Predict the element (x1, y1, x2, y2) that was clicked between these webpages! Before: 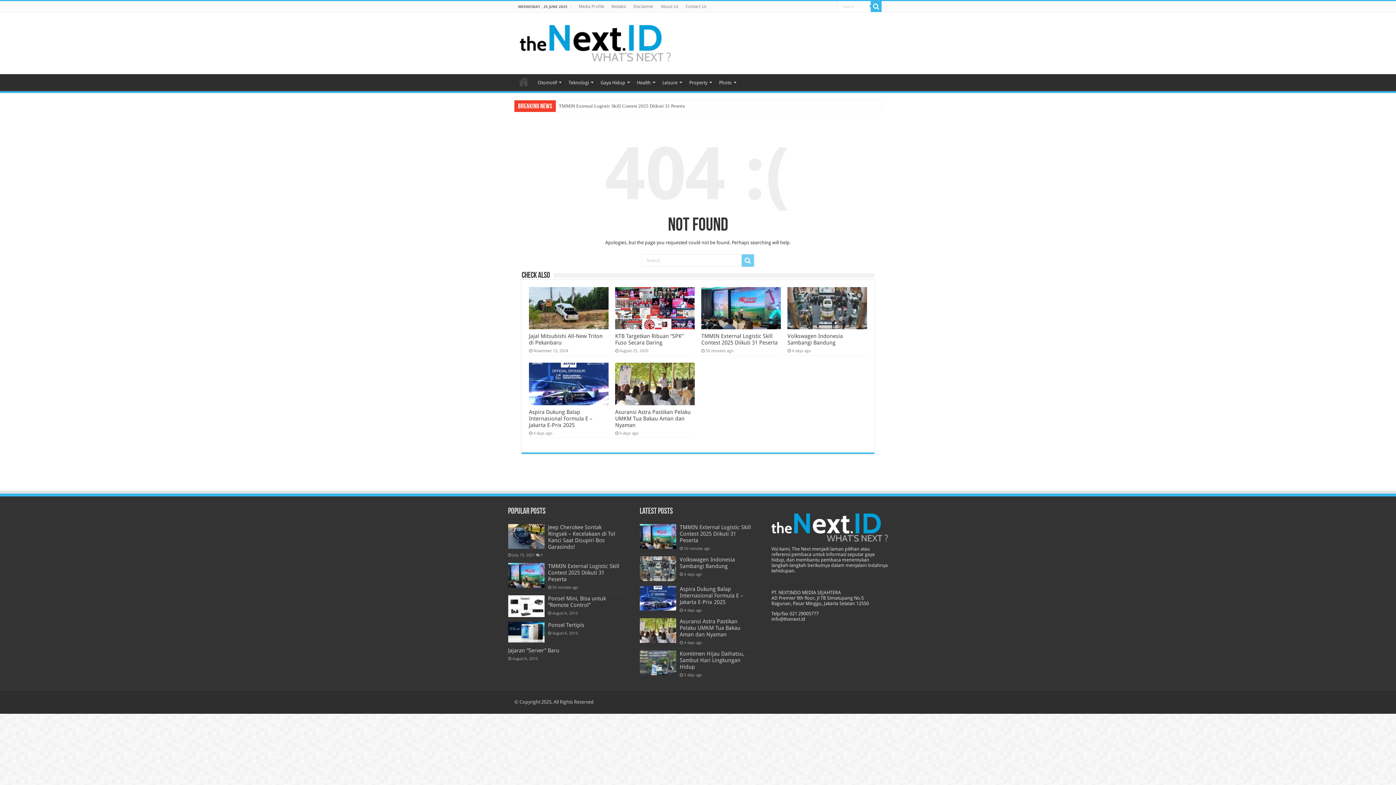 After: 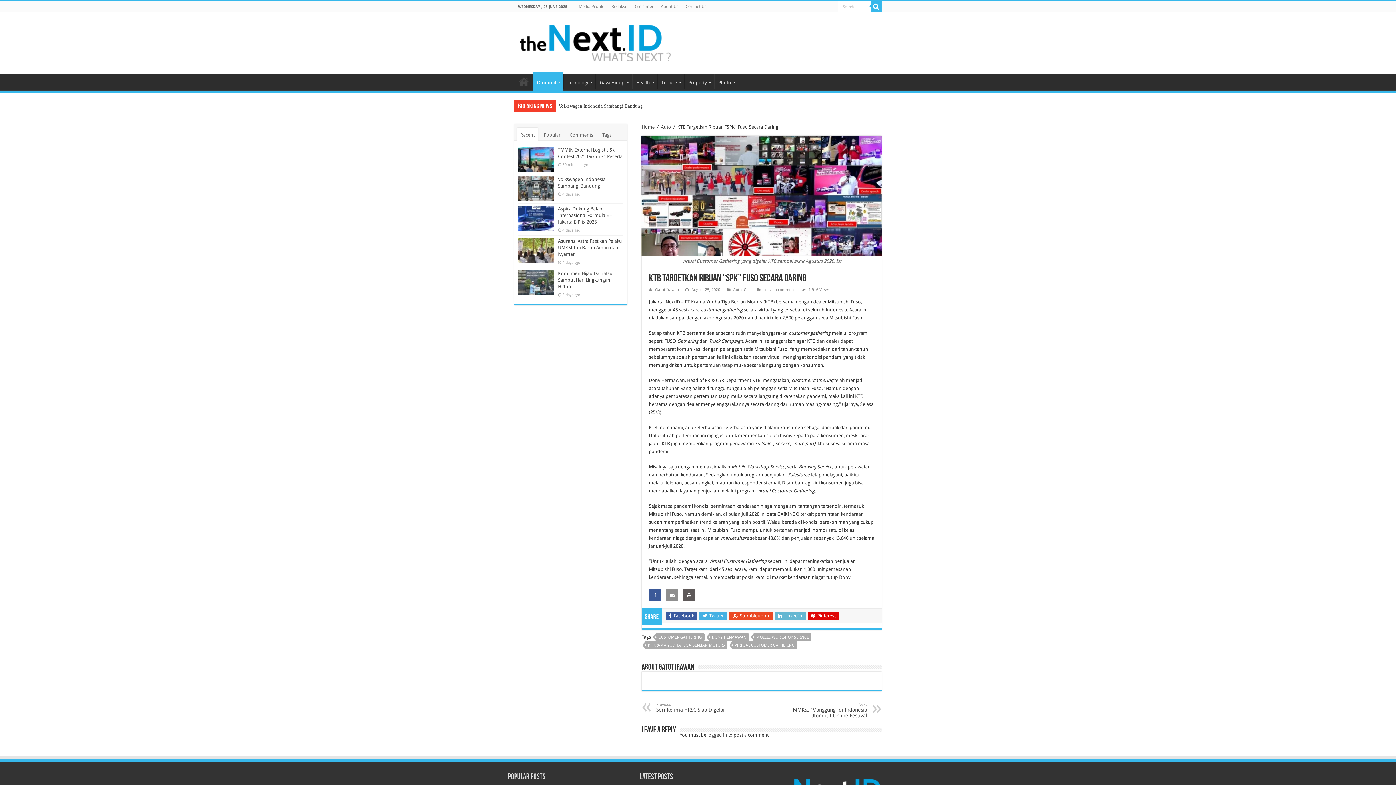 Action: label: KTB Targetkan Ribuan “SPK” Fuso Secara Daring bbox: (615, 333, 683, 346)